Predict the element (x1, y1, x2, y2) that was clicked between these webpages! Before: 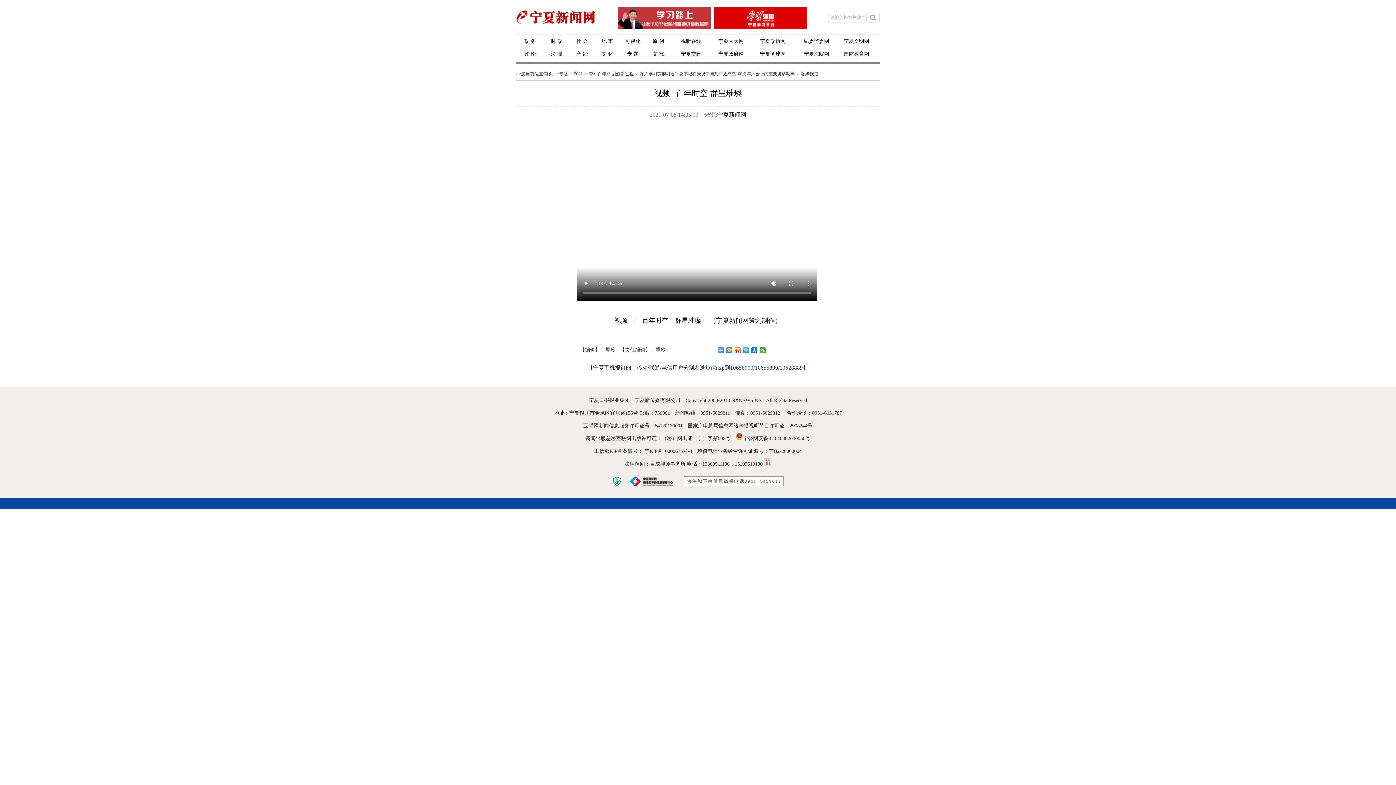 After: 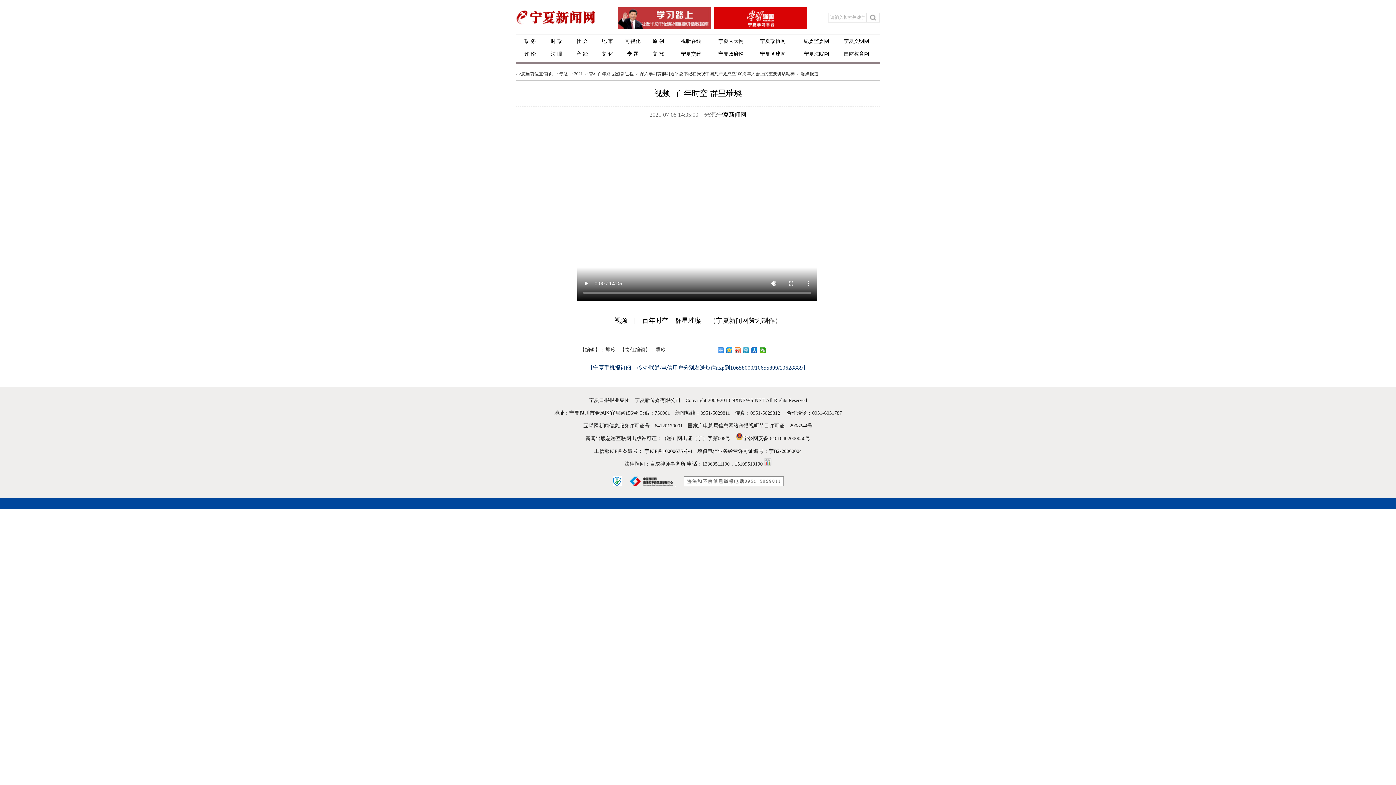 Action: bbox: (623, 482, 676, 487) label:  